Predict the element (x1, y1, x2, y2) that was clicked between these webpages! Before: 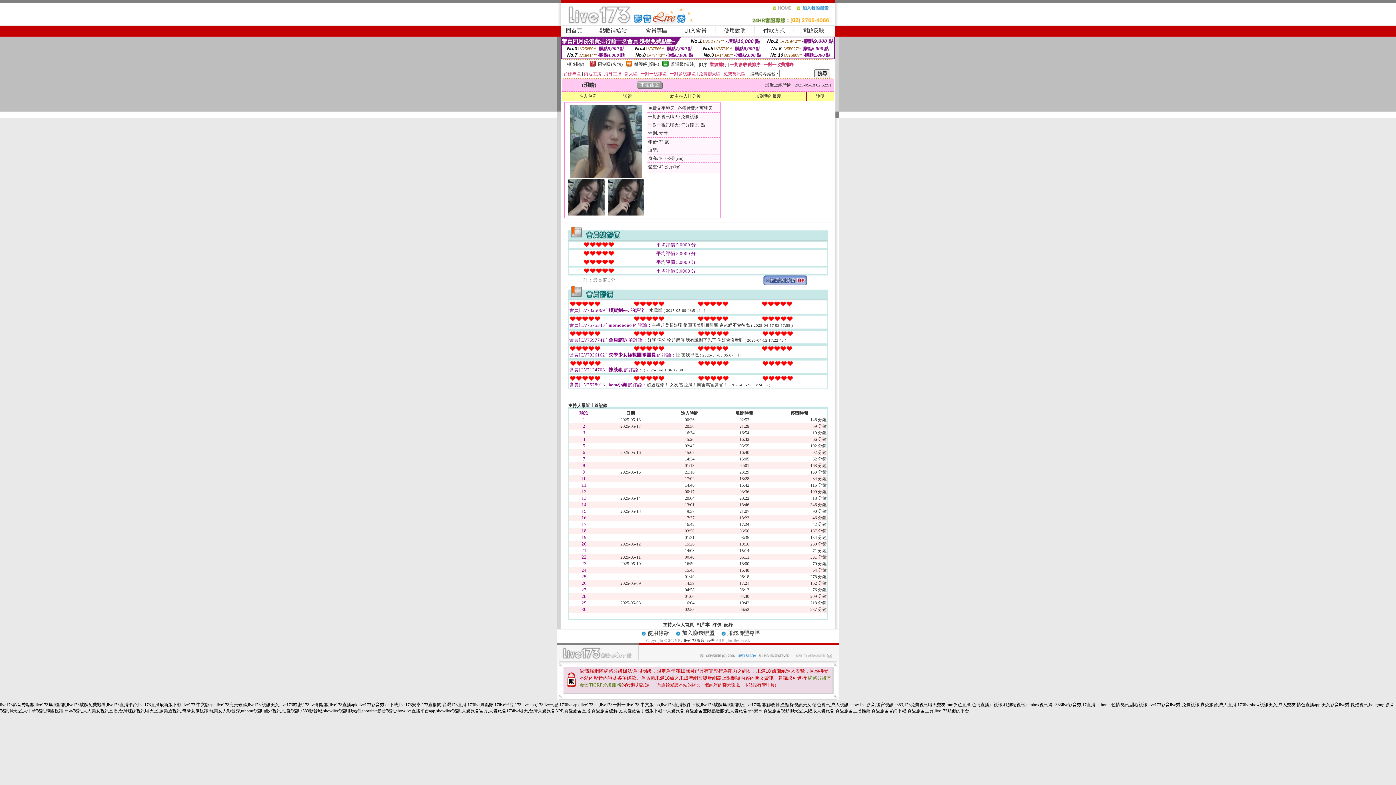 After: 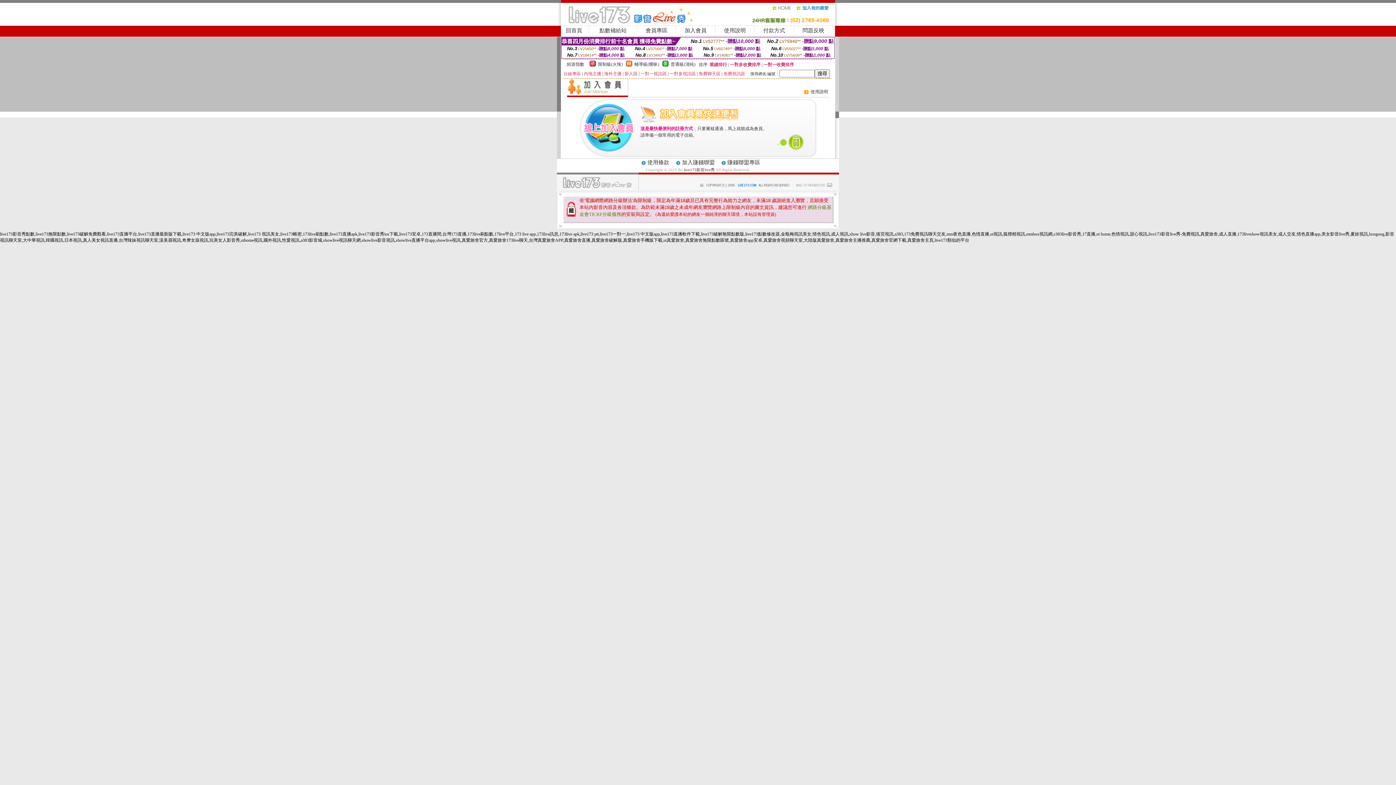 Action: label: 加入會員 bbox: (684, 27, 706, 33)